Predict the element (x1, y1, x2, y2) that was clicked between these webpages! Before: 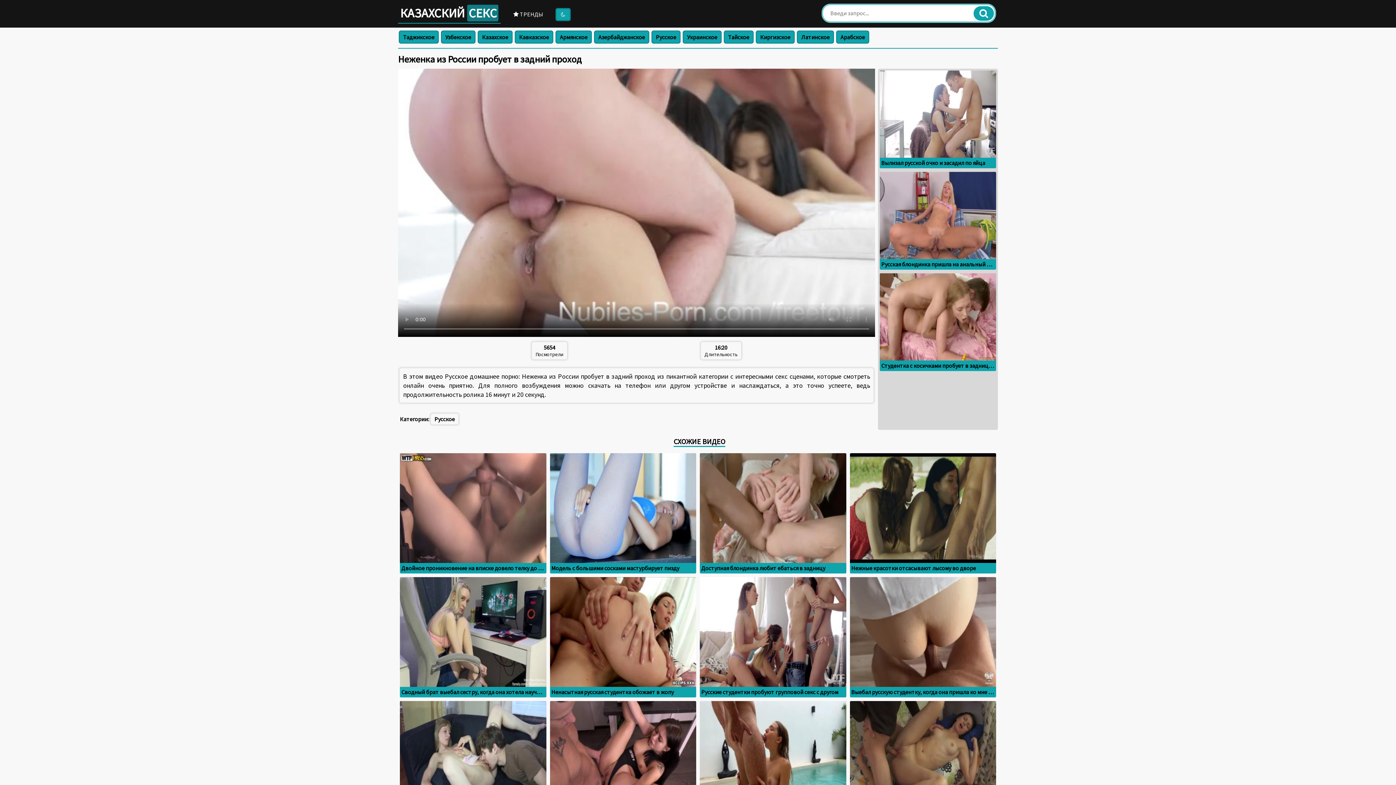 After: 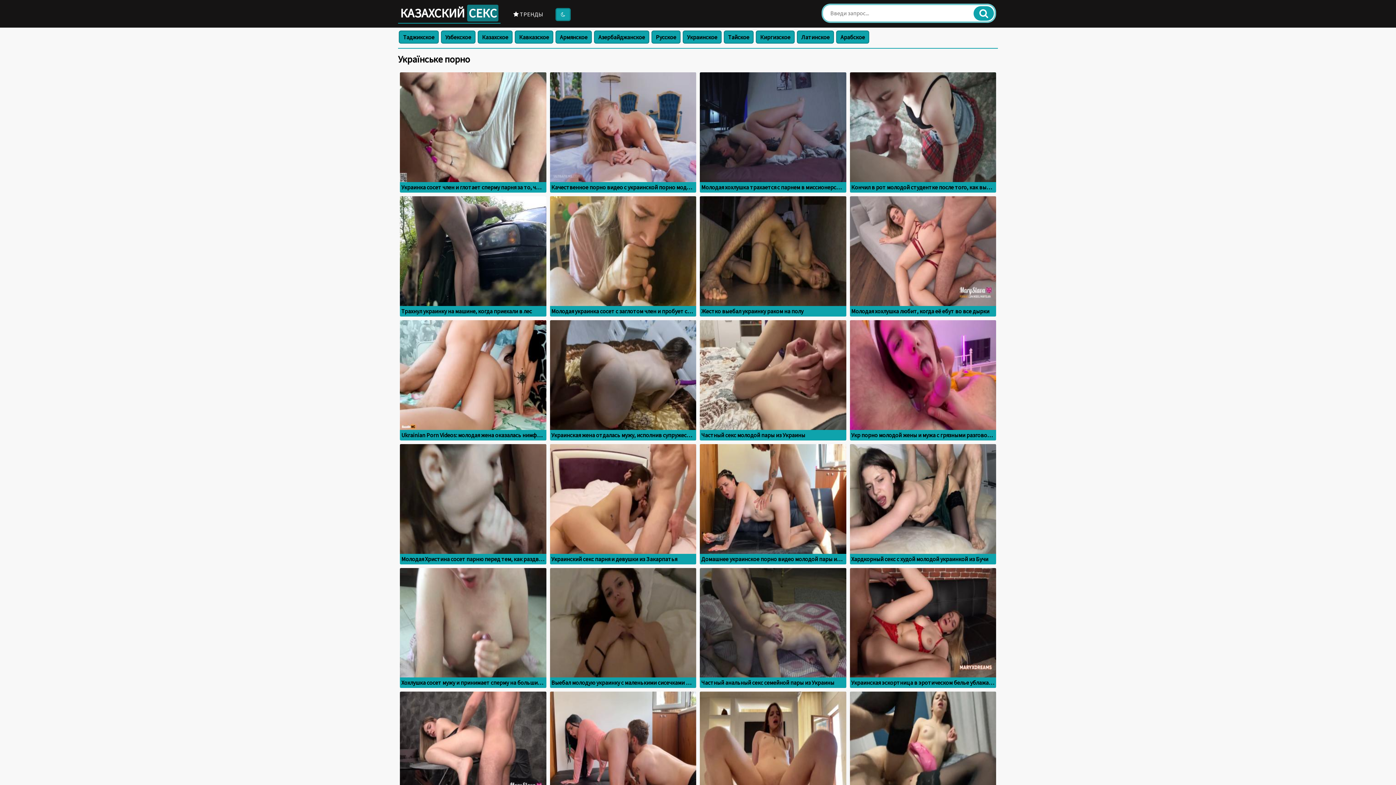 Action: bbox: (682, 30, 721, 43) label: Украинское